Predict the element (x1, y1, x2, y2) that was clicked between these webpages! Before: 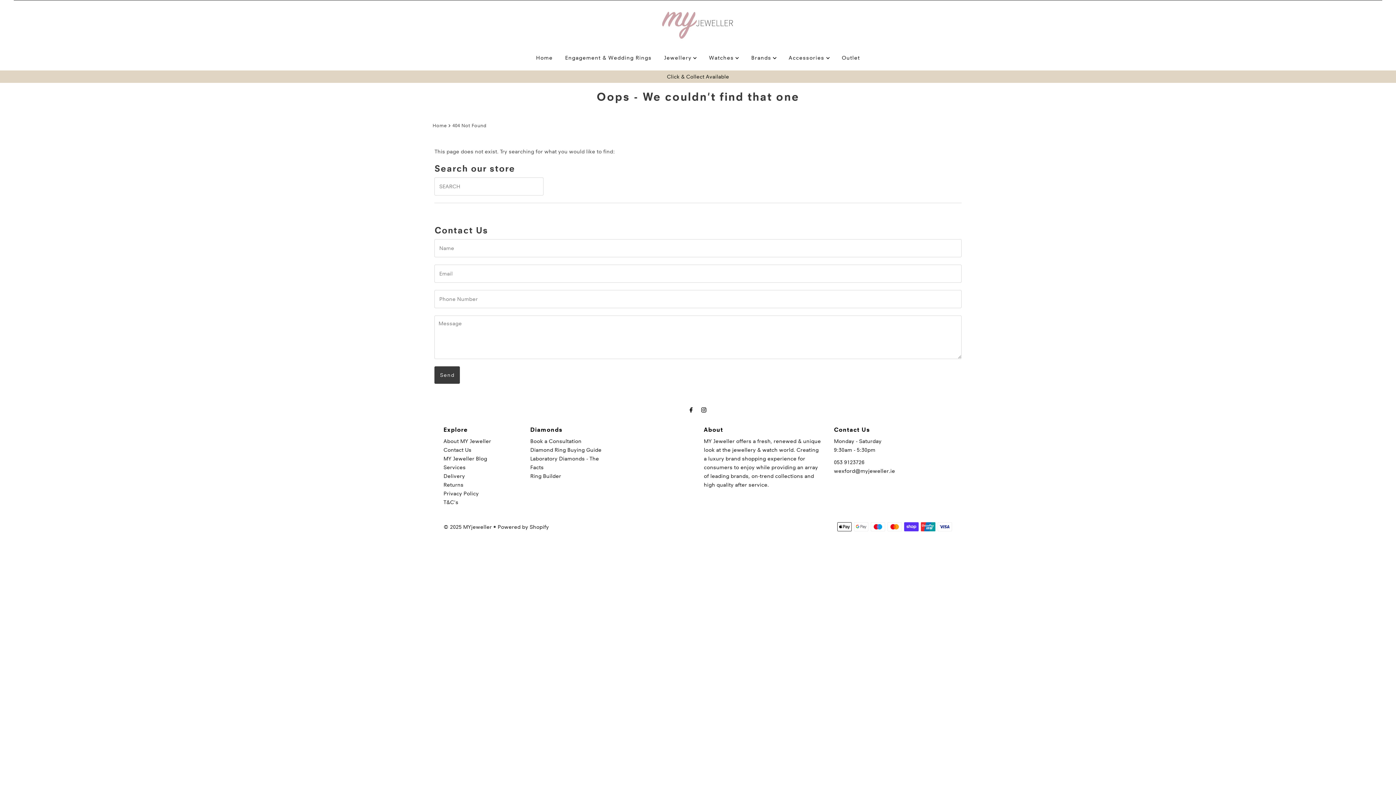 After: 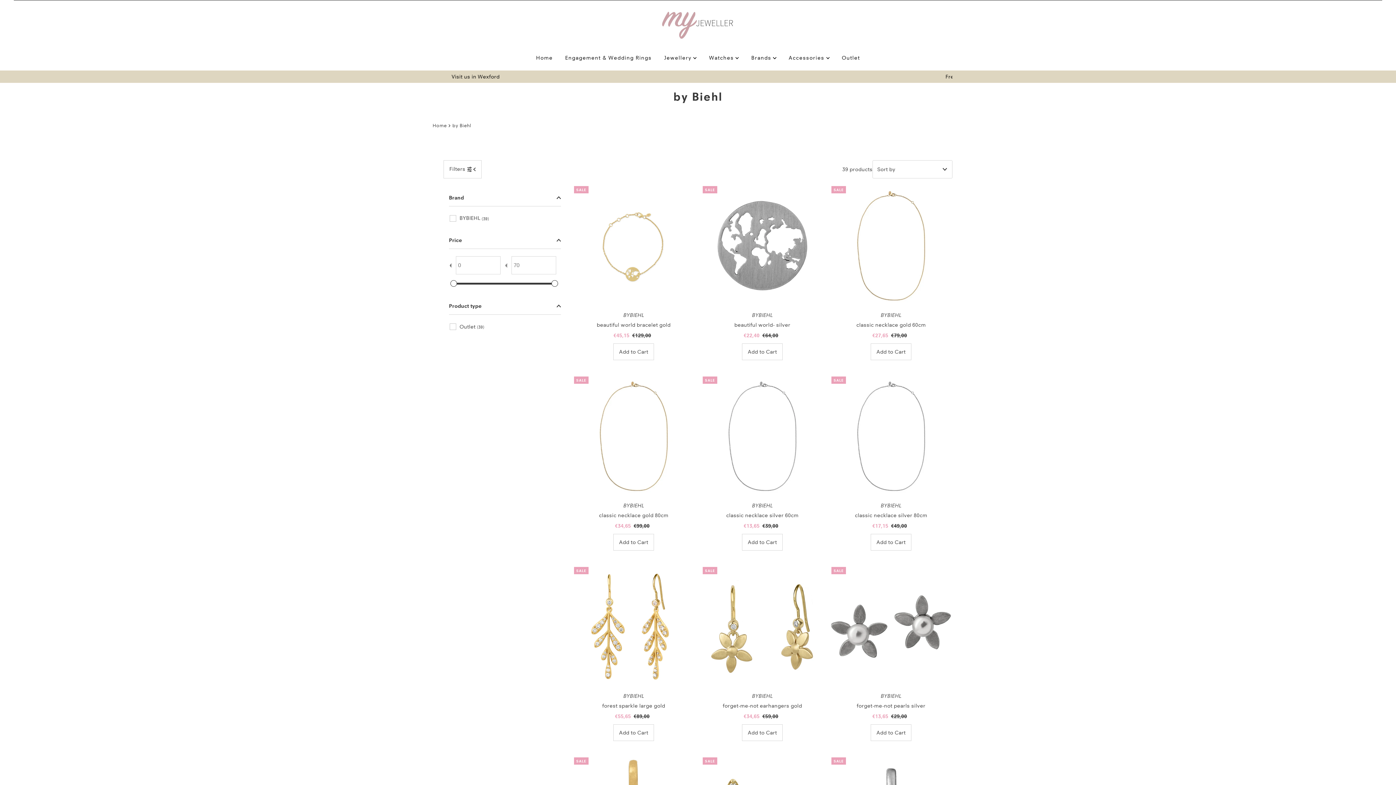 Action: label: Jewellery  bbox: (658, 48, 702, 66)